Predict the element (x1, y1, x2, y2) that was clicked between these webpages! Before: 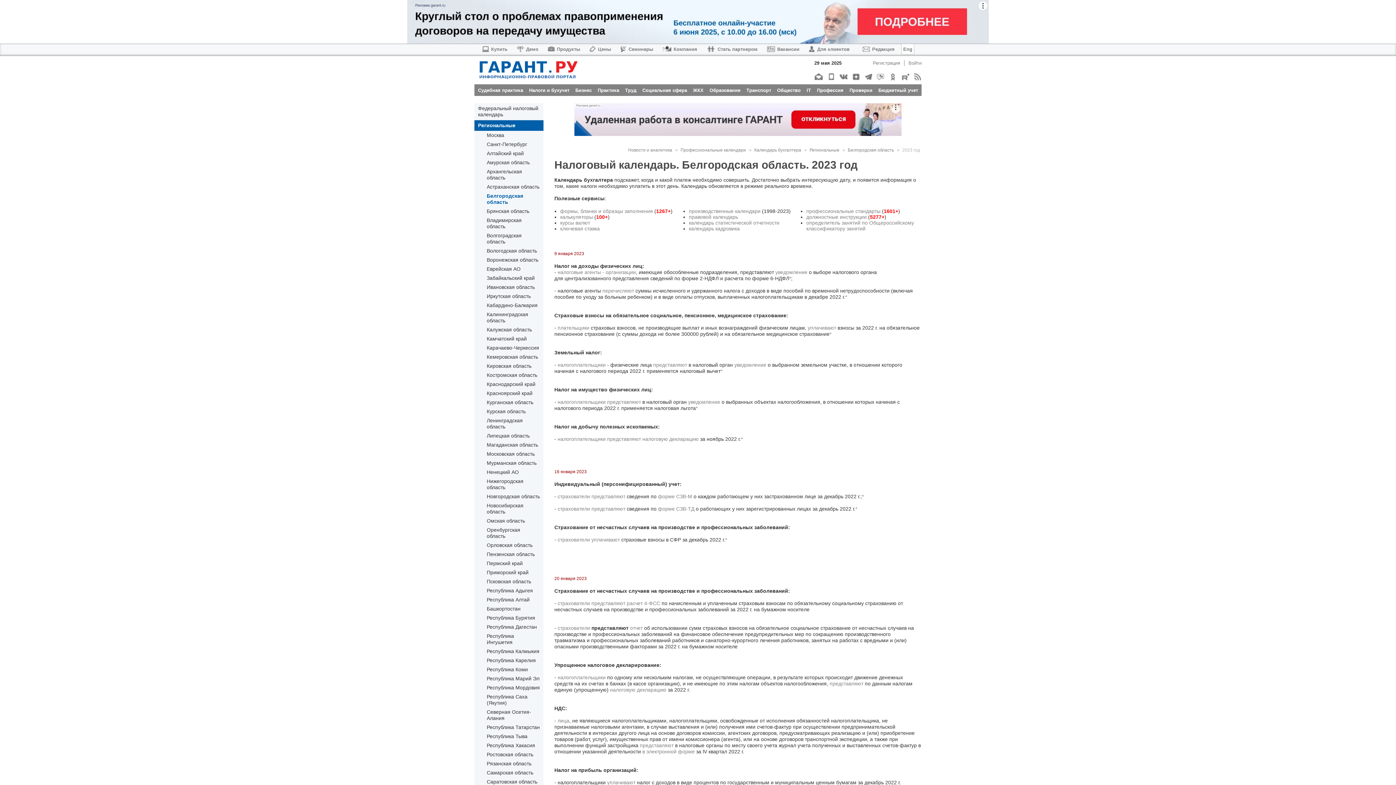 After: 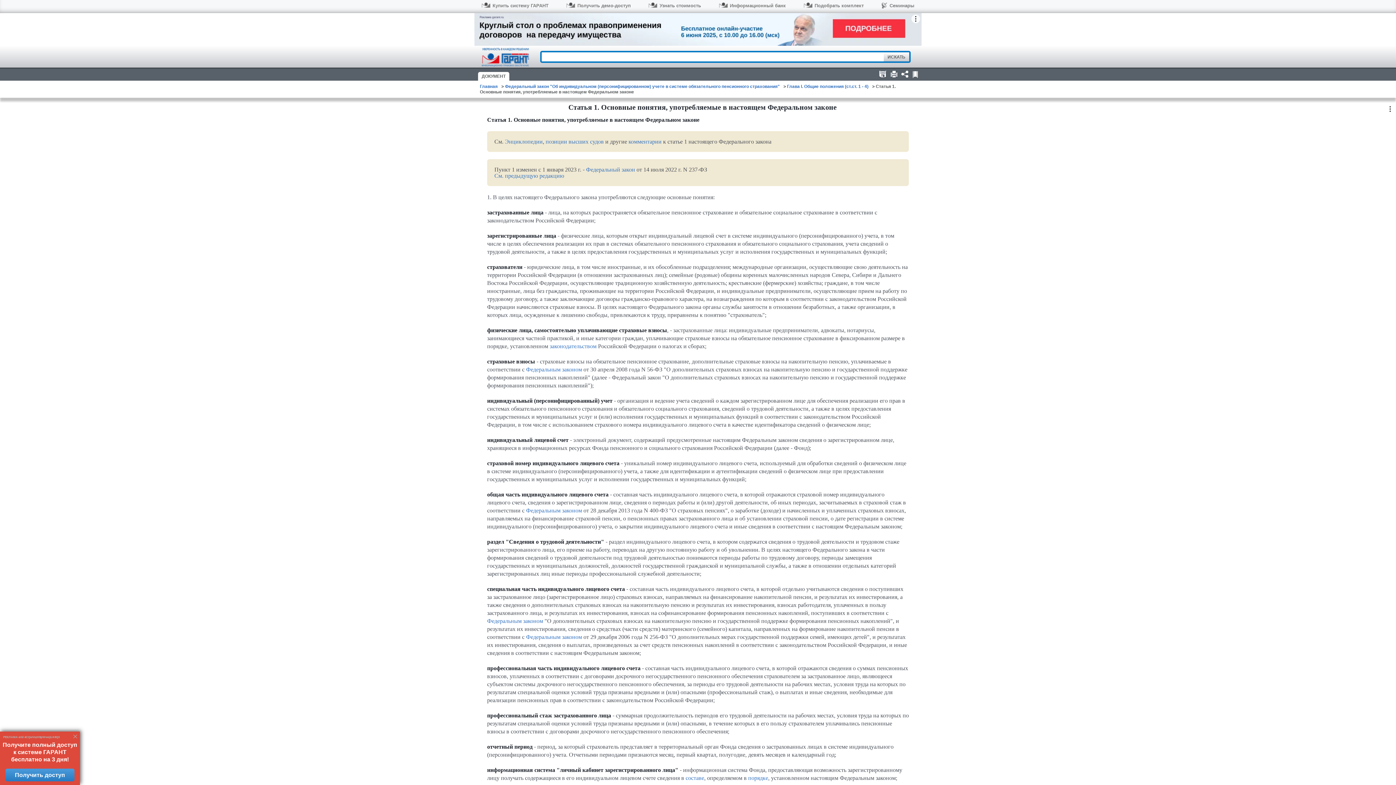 Action: bbox: (557, 506, 590, 512) label: страхователи